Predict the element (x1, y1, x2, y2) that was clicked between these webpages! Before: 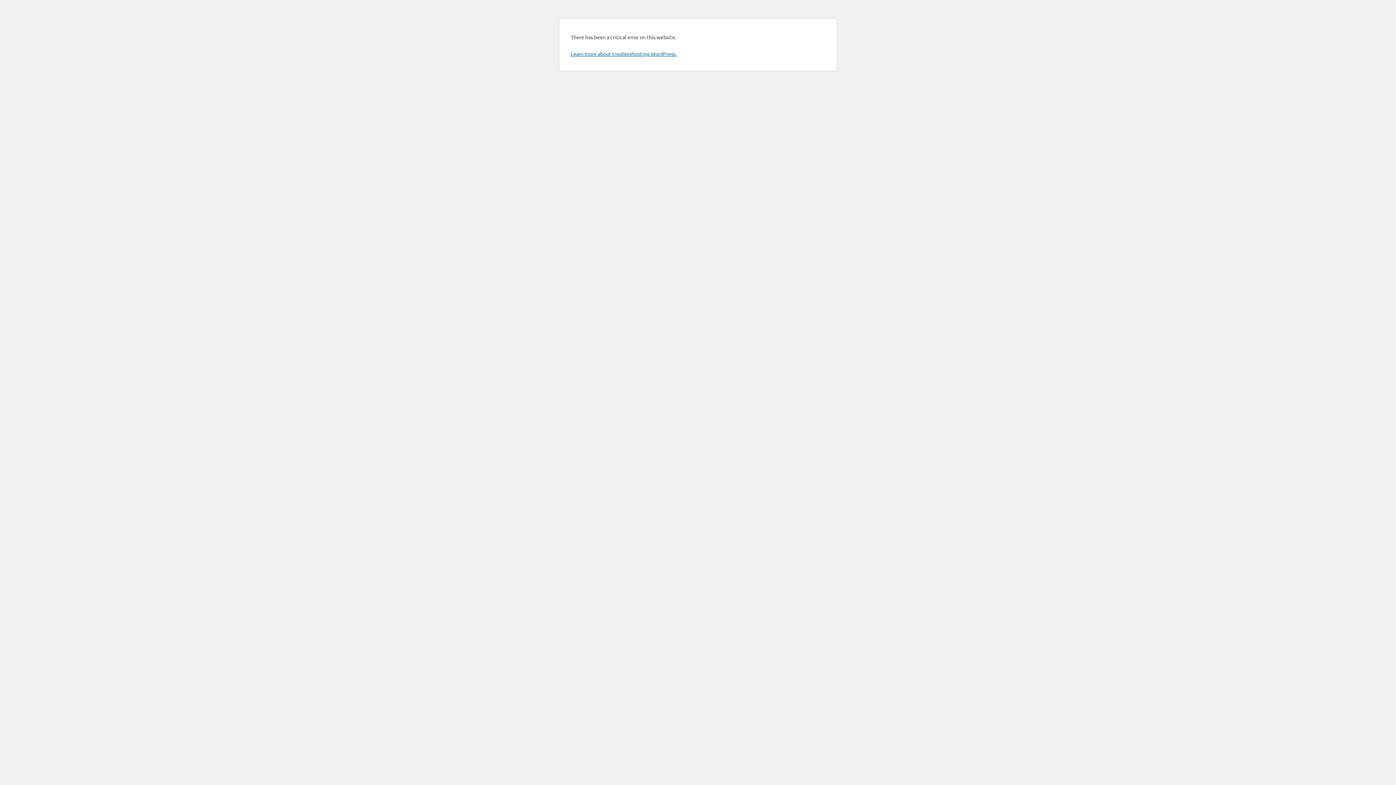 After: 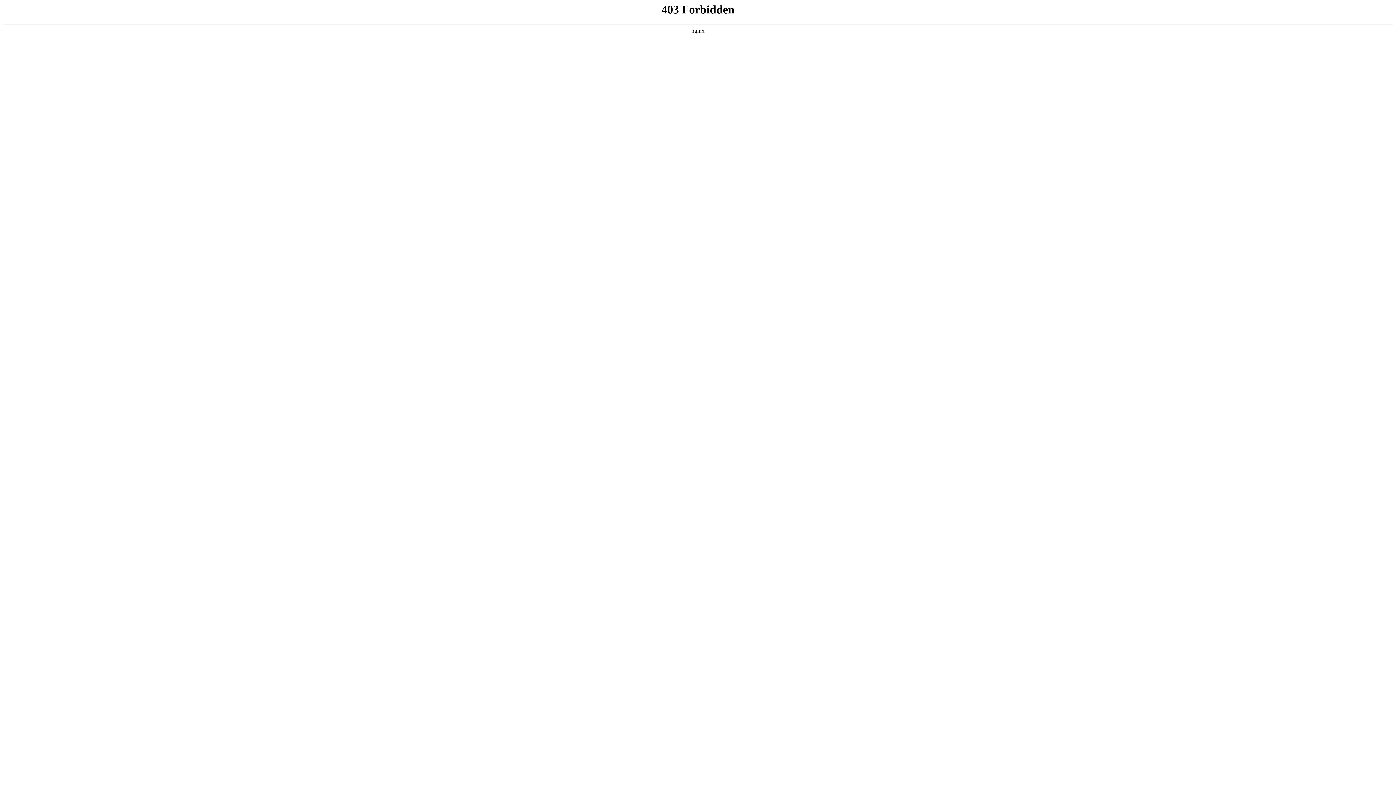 Action: label: Learn more about troubleshooting WordPress. bbox: (570, 50, 676, 57)